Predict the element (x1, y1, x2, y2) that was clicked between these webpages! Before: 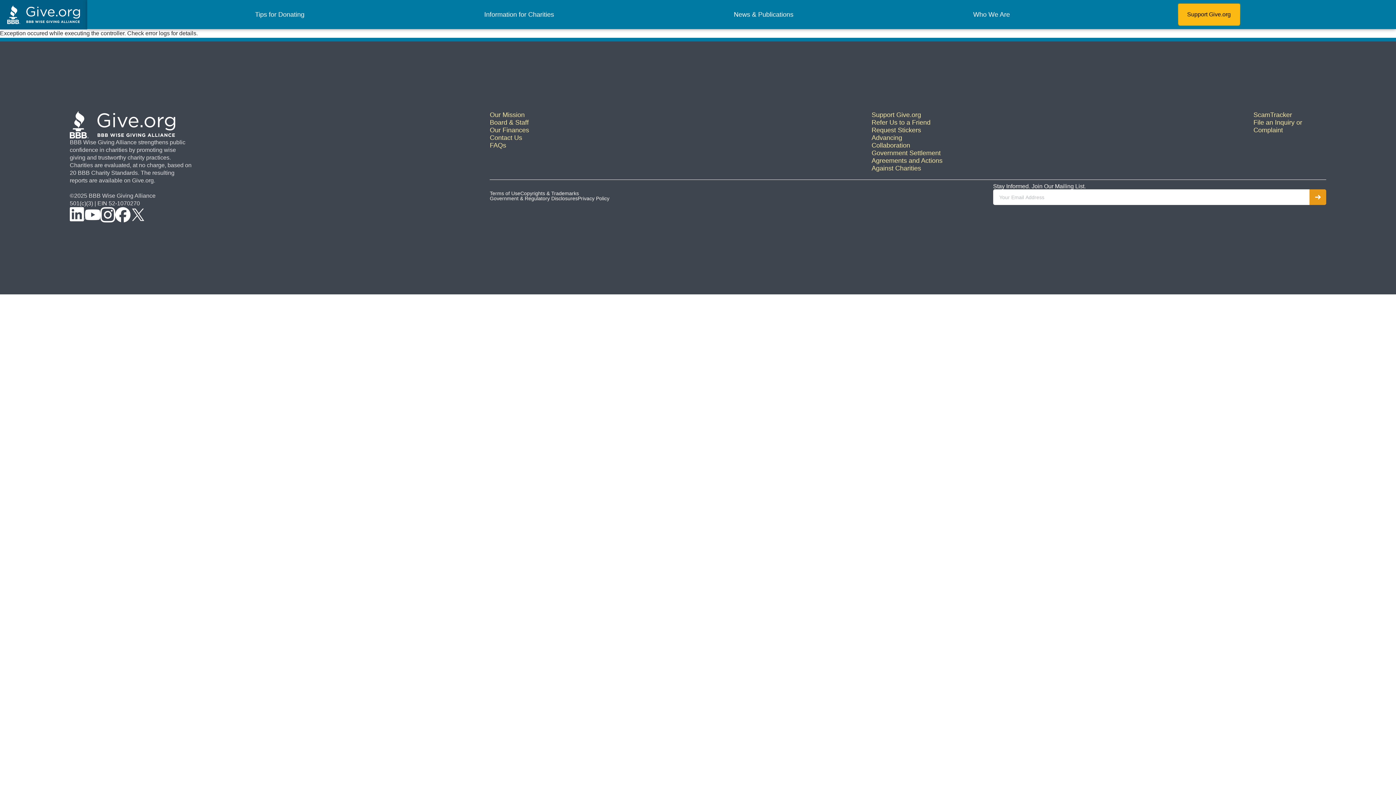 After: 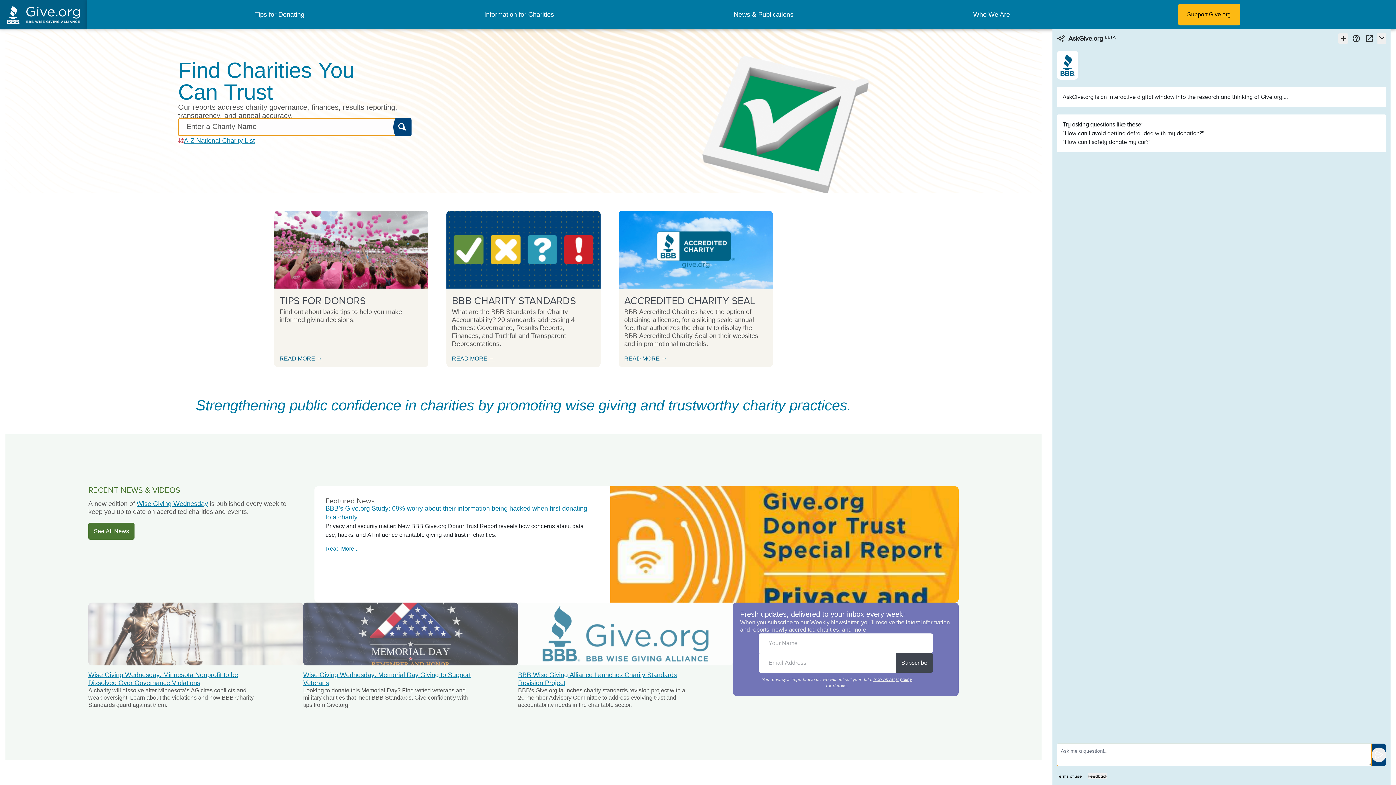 Action: bbox: (0, 0, 87, 29)